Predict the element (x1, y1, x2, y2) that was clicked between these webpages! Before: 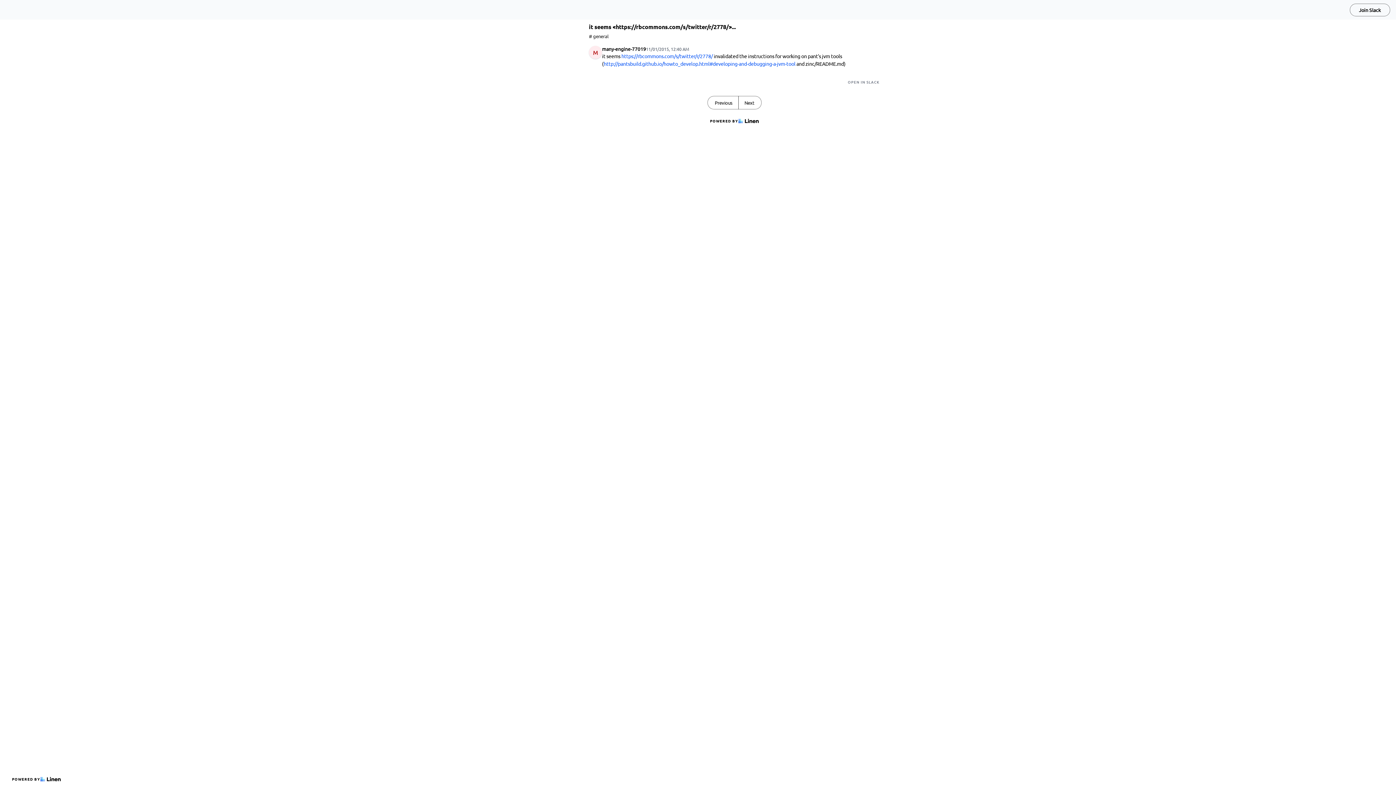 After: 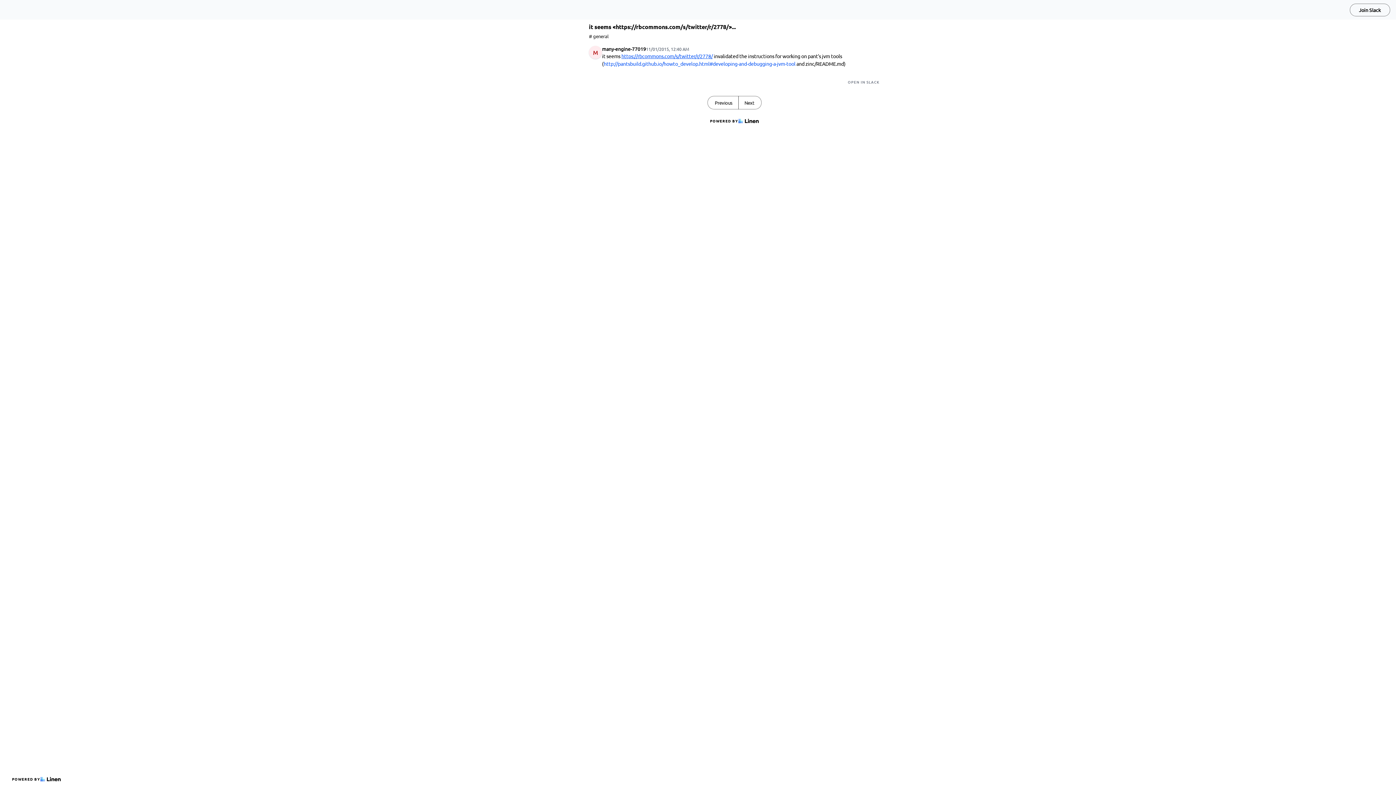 Action: bbox: (621, 52, 712, 59) label: https://rbcommons.com/s/twitter/r/2778/